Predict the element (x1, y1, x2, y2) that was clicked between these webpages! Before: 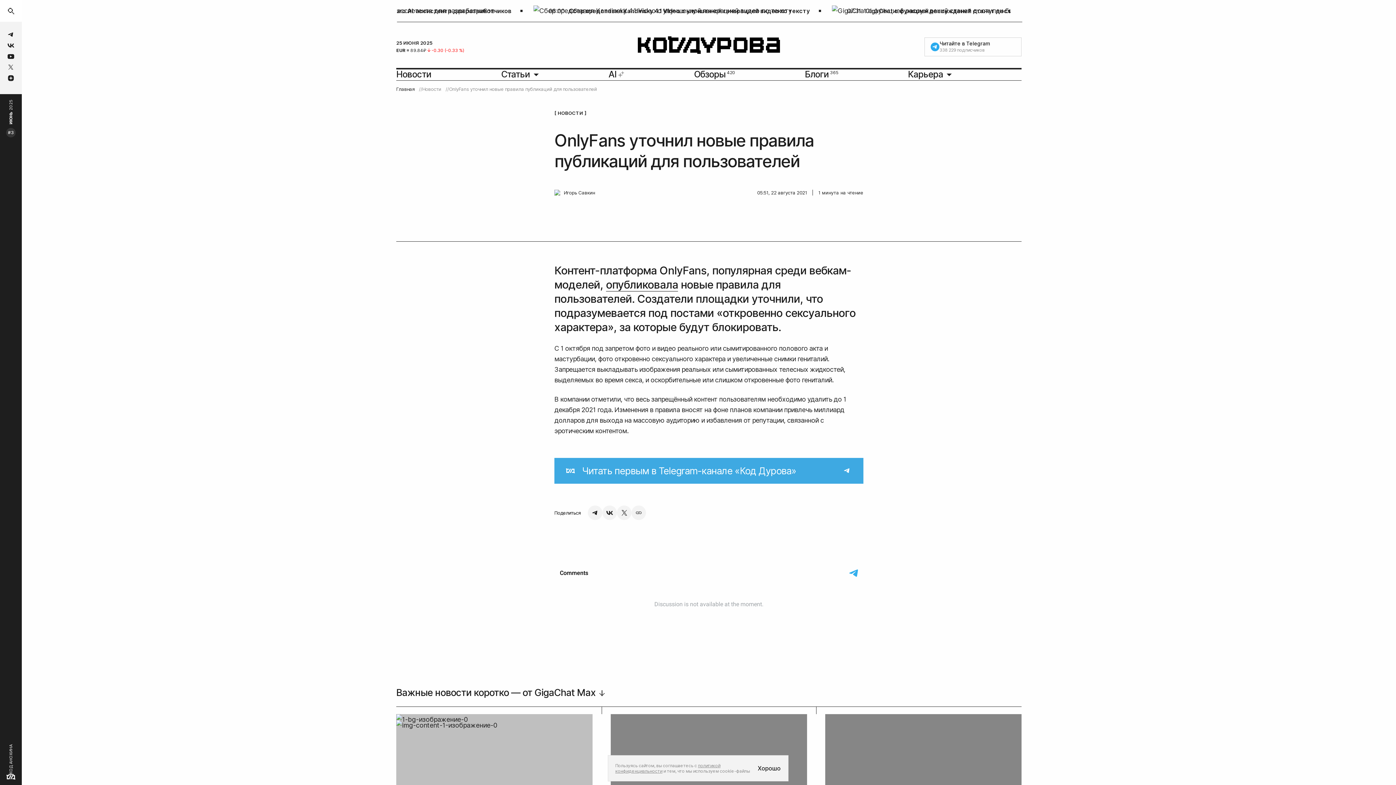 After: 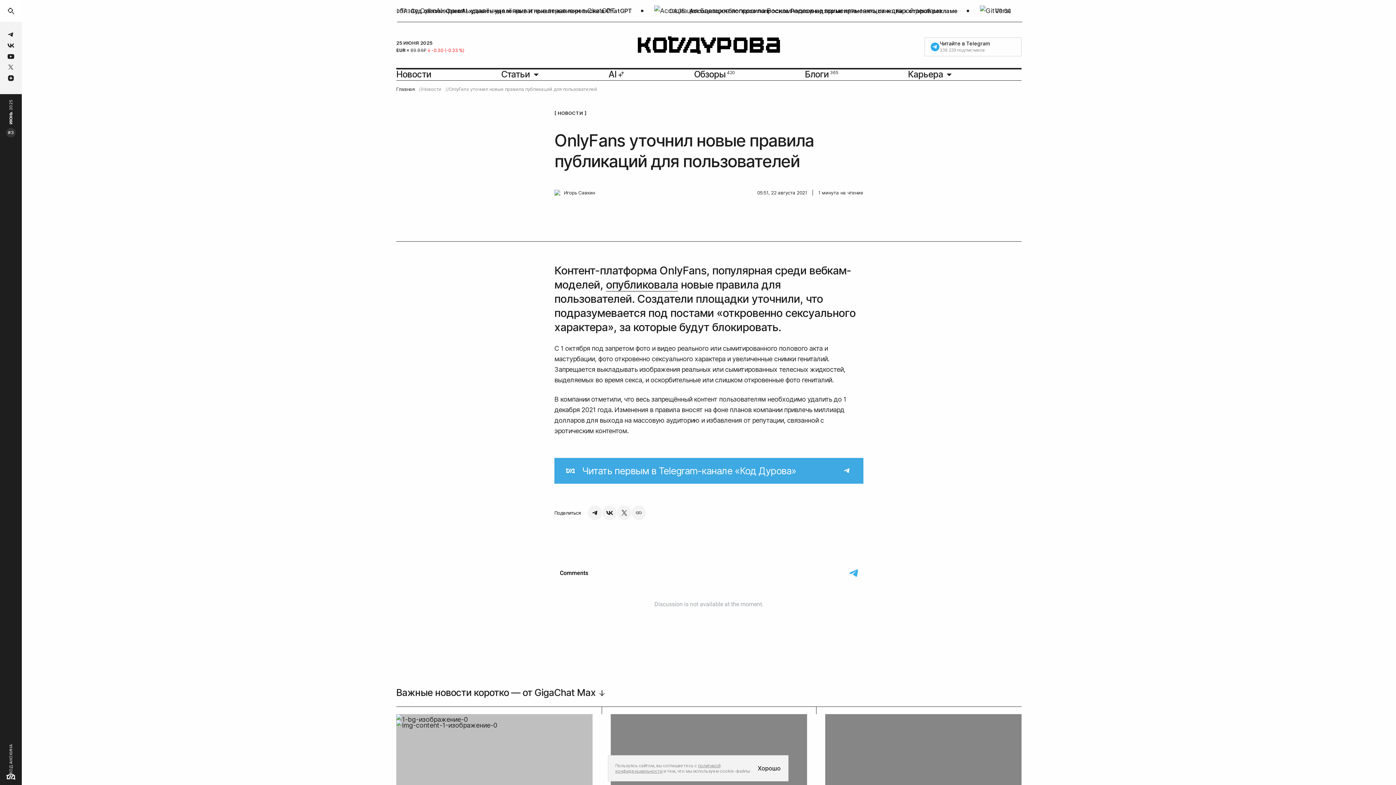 Action: label: Ссылка на telegram bbox: (5, 29, 16, 40)